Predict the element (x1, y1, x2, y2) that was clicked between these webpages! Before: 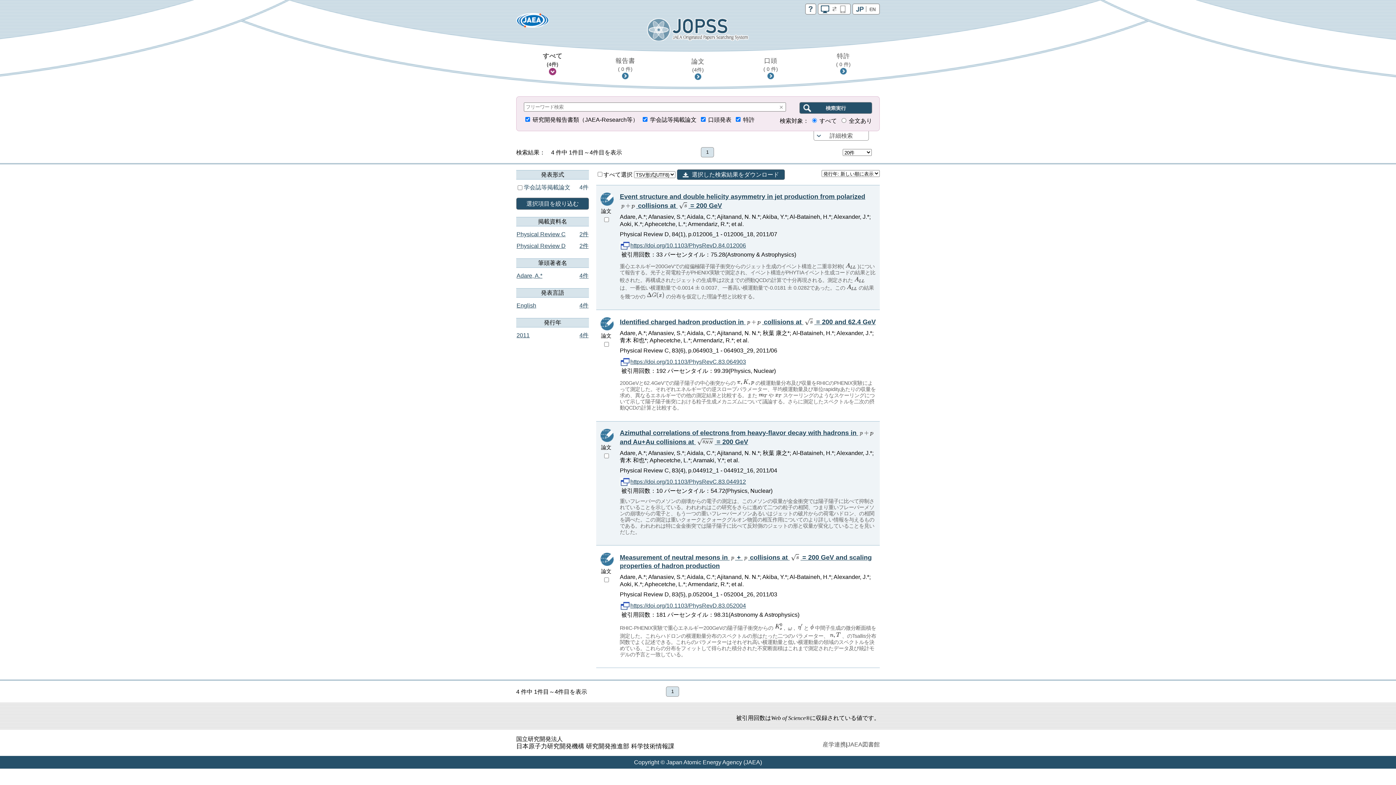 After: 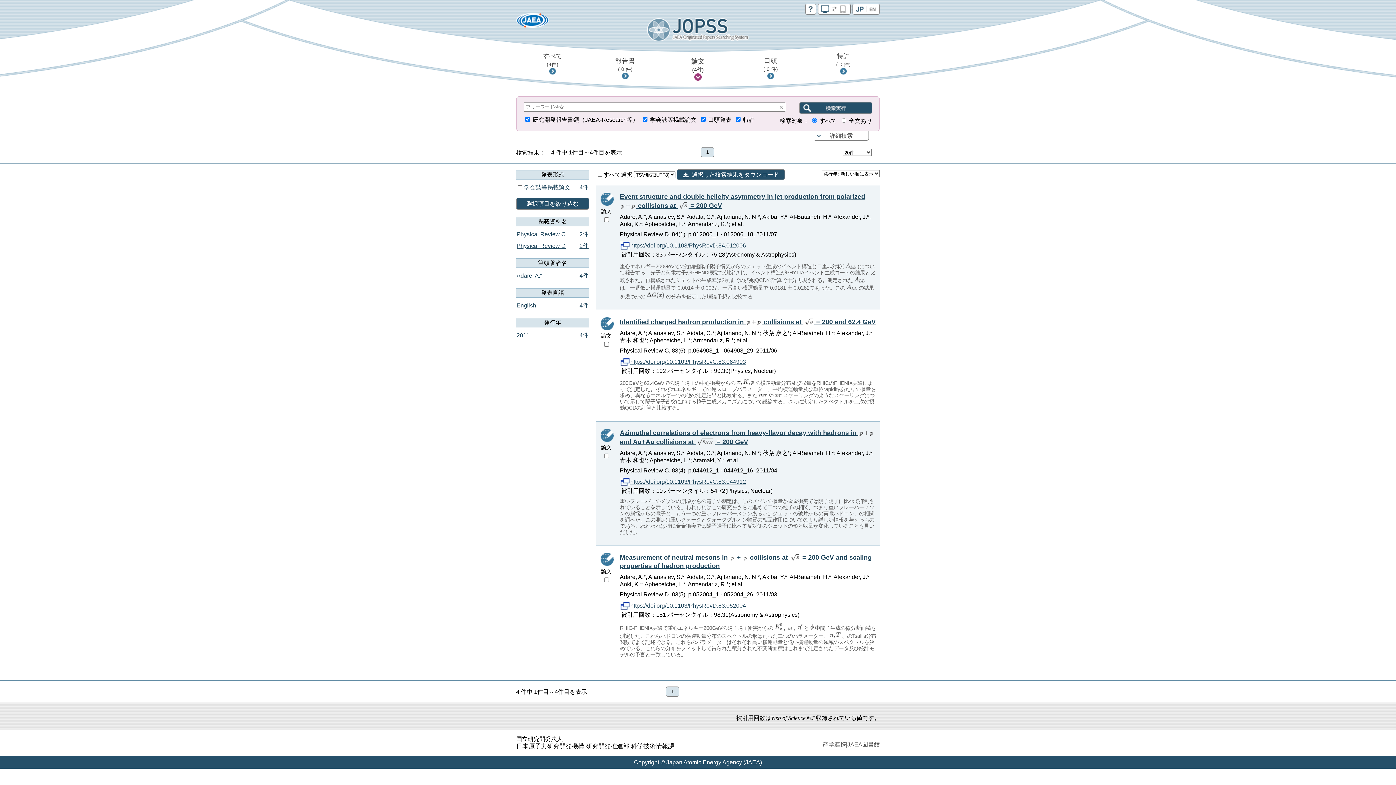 Action: bbox: (661, 50, 734, 86) label: 論文
(4件)